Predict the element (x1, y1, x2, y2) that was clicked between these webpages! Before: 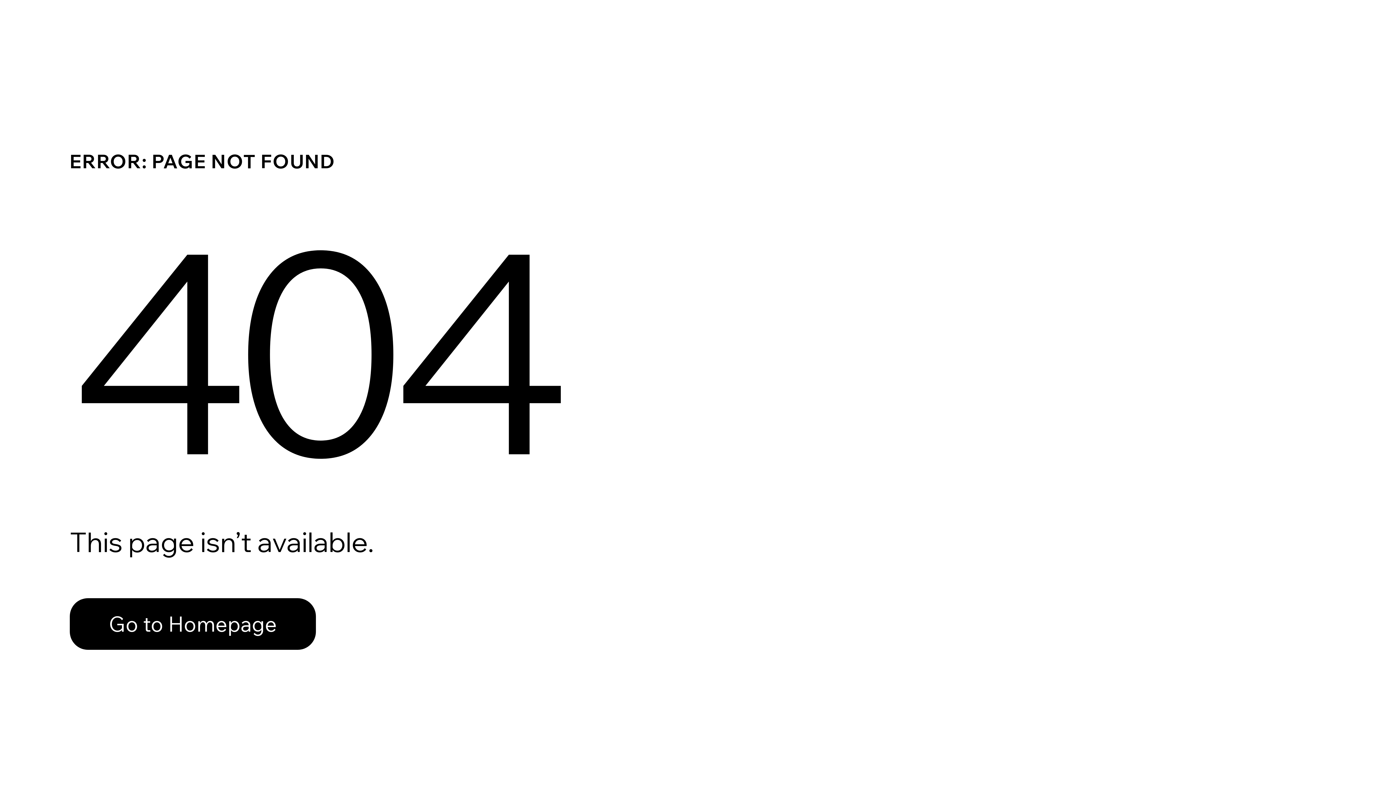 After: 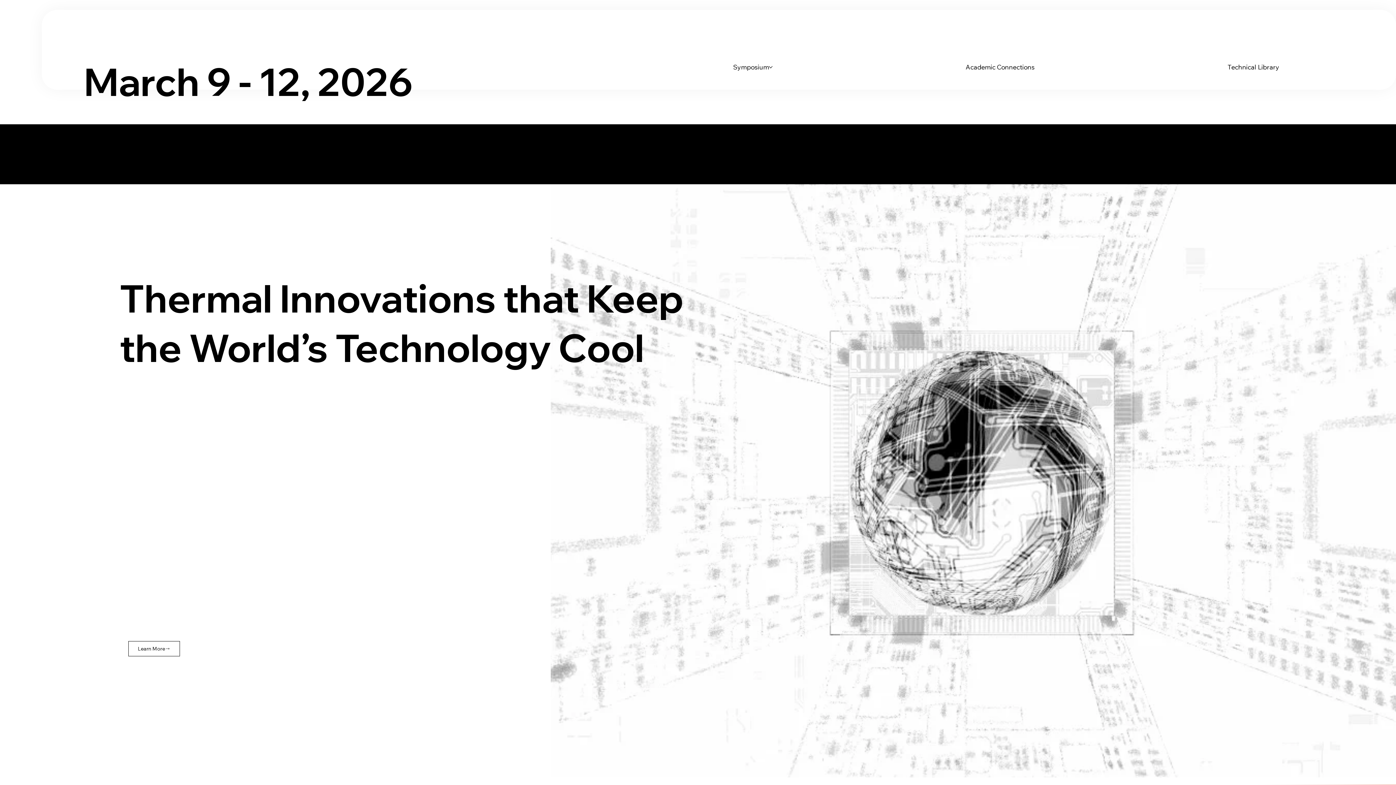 Action: bbox: (69, 582, 768, 659) label: Go to Homepage